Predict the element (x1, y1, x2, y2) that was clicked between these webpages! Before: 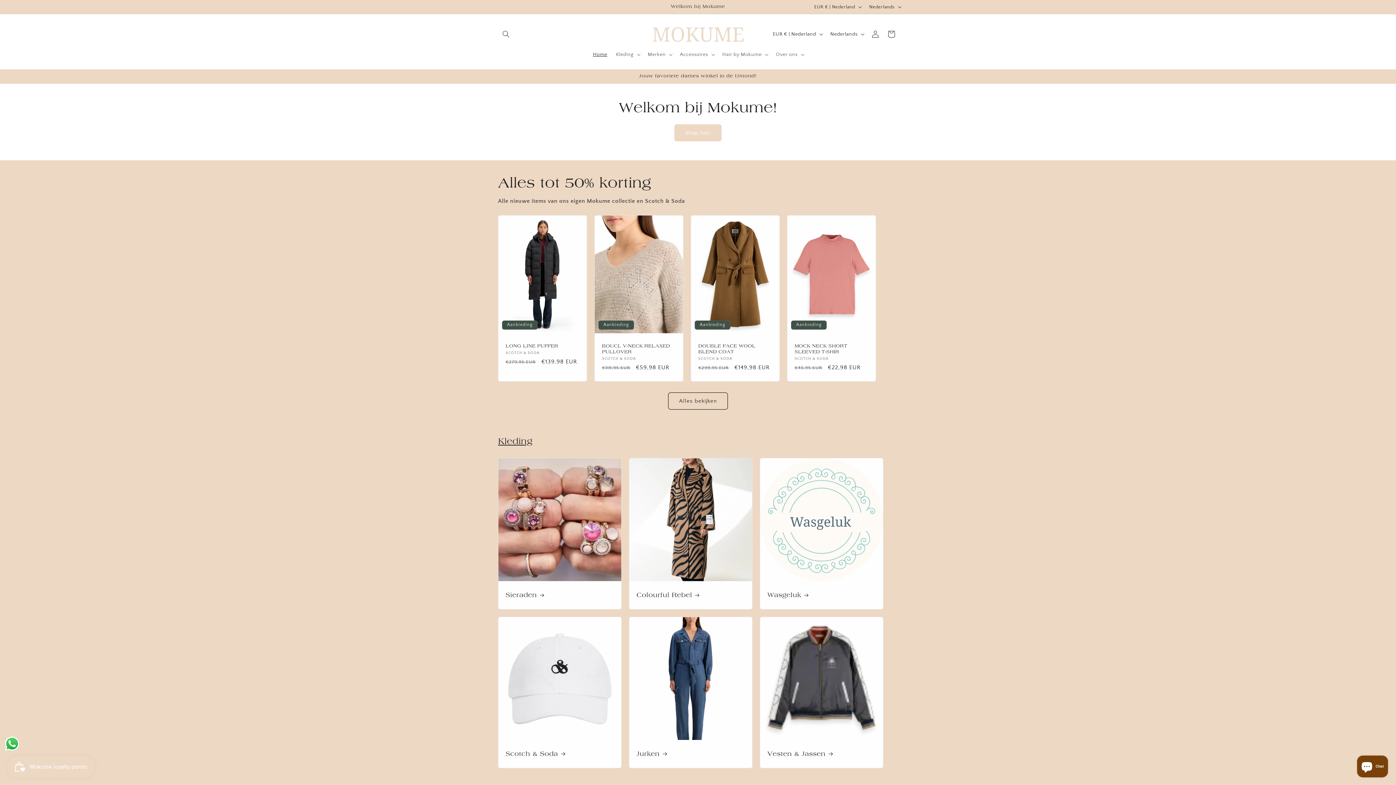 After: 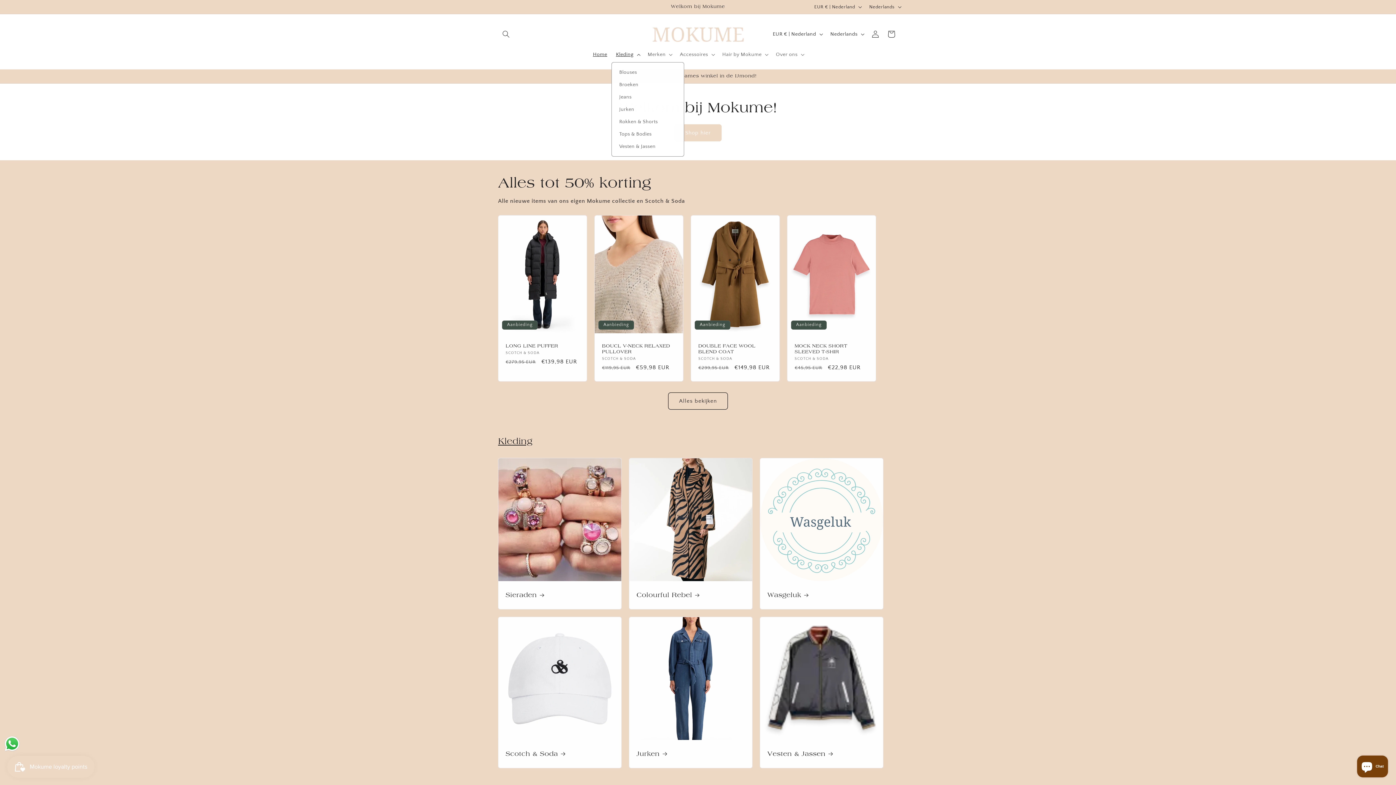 Action: bbox: (611, 47, 643, 62) label: Kleding